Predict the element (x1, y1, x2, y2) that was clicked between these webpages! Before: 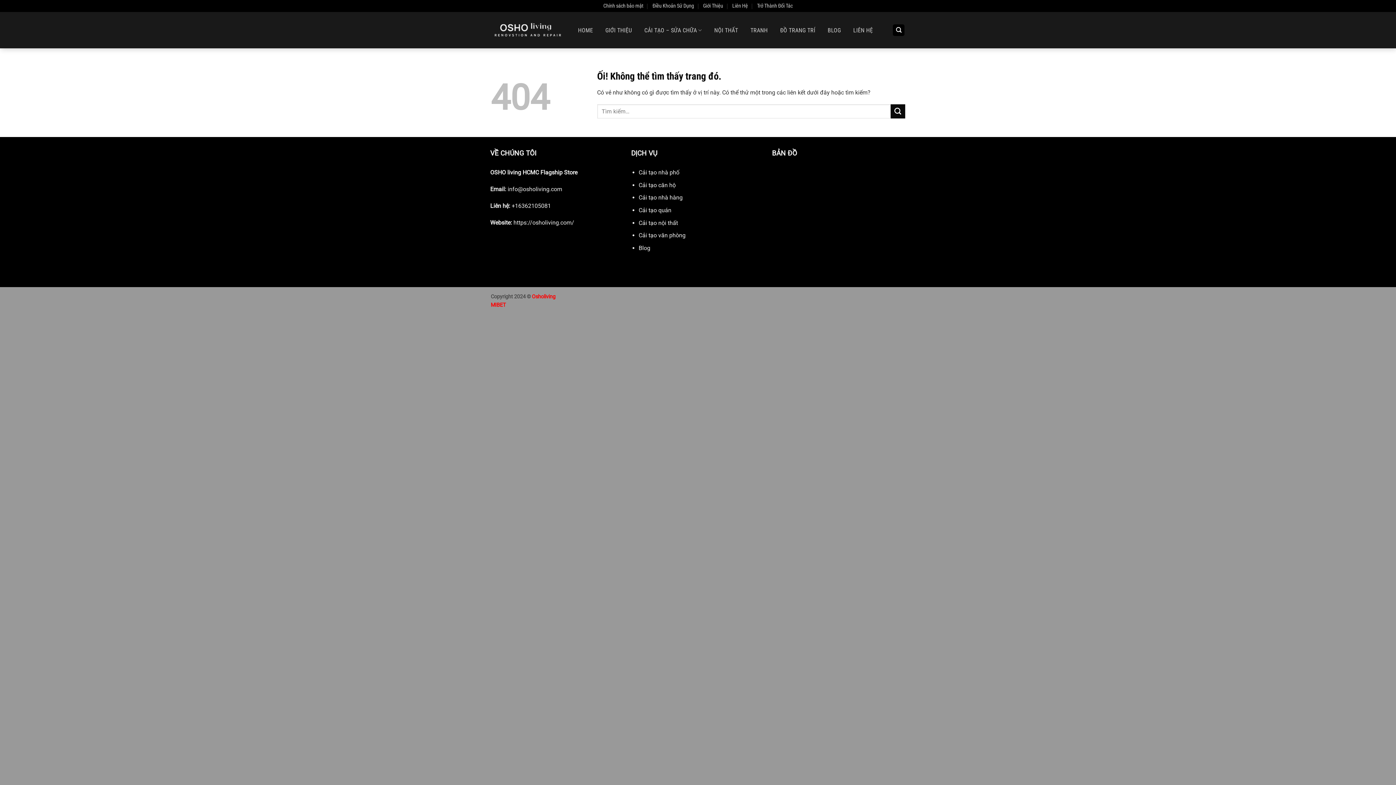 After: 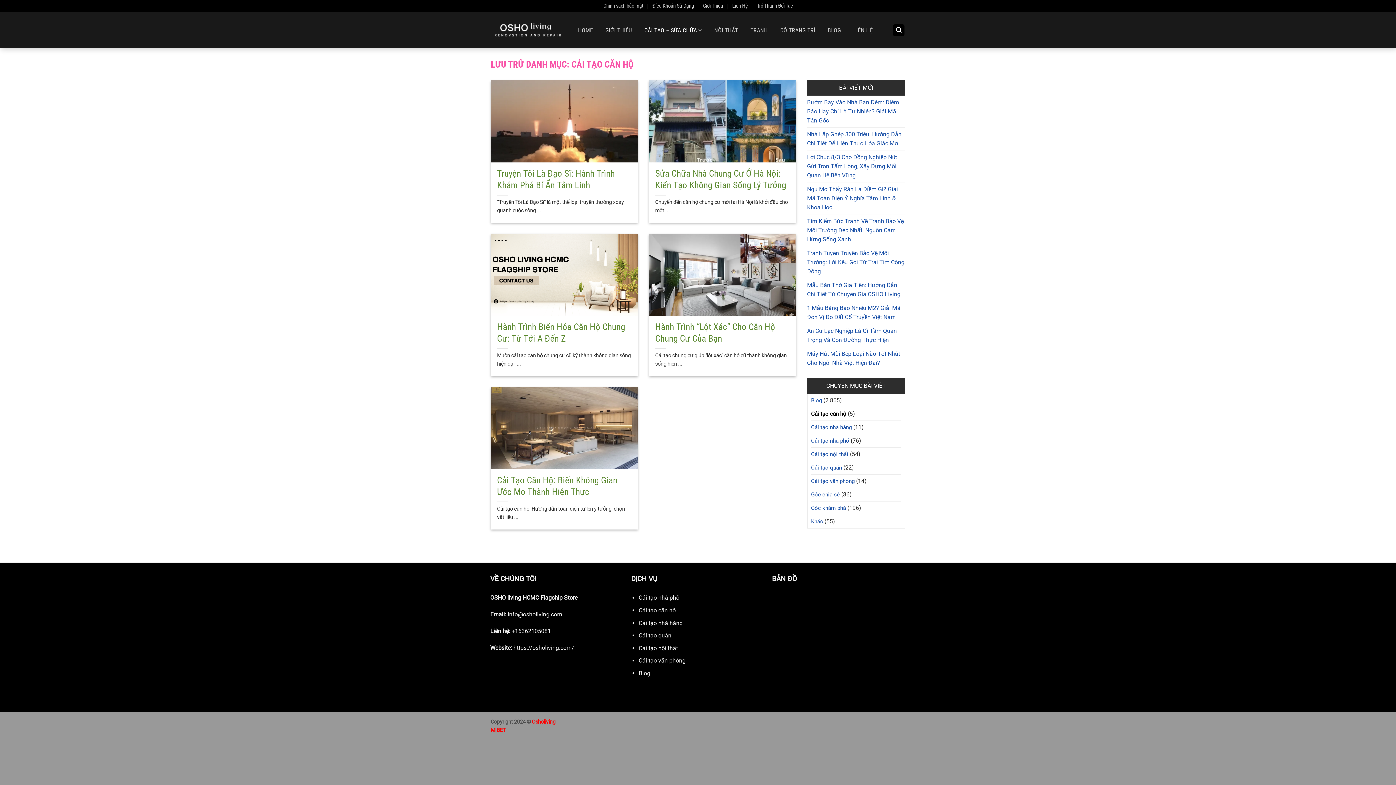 Action: label: Cải tạo căn hộ bbox: (638, 181, 675, 188)